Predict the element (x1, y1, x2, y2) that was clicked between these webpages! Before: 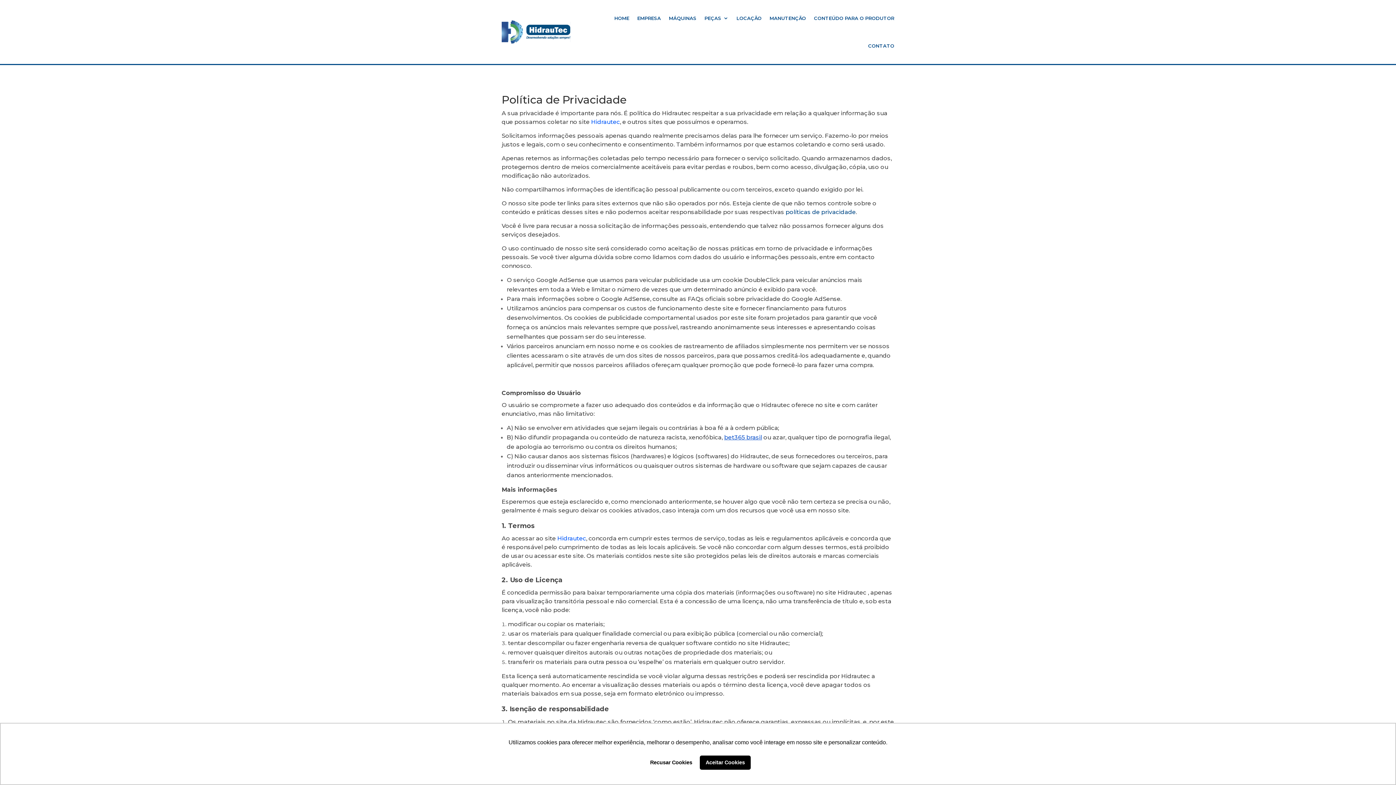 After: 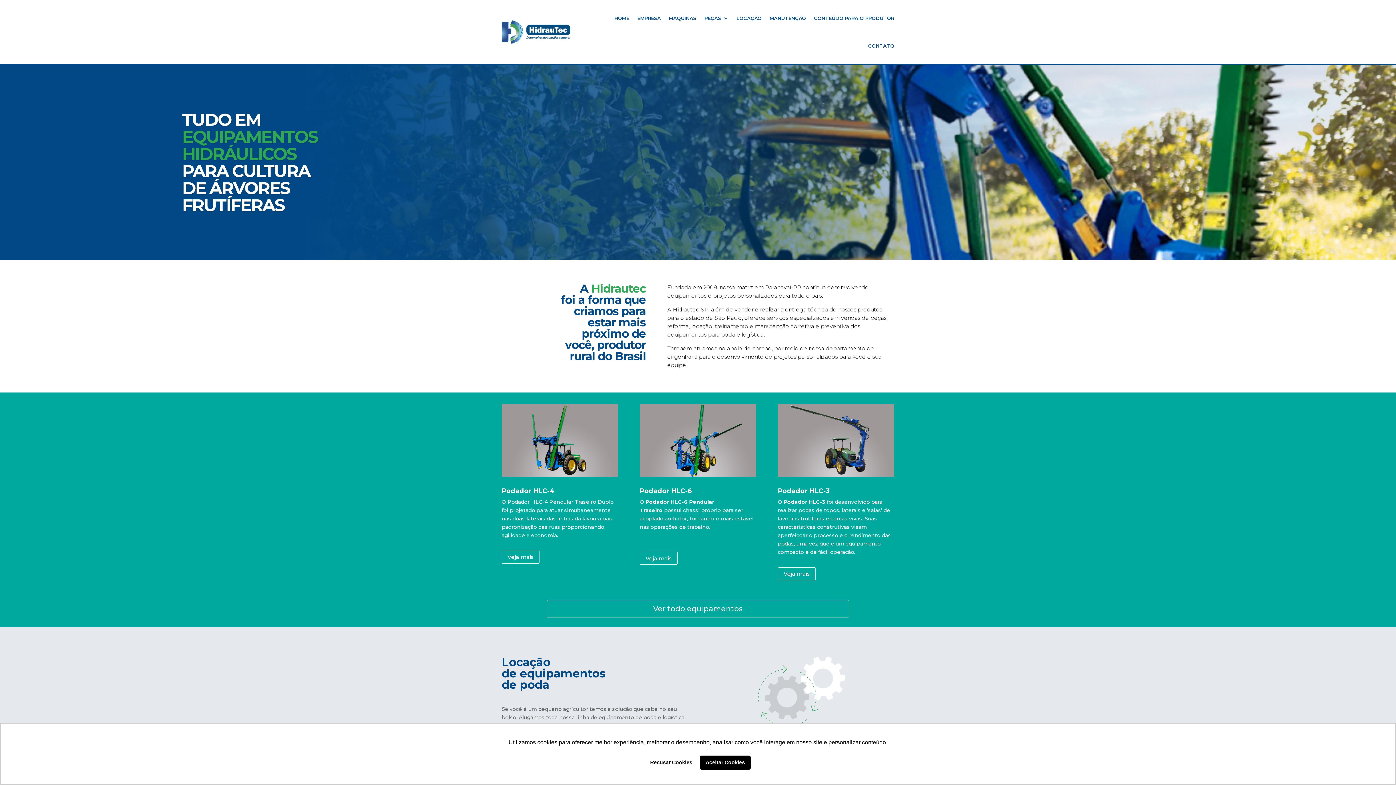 Action: bbox: (614, 4, 629, 32) label: HOME